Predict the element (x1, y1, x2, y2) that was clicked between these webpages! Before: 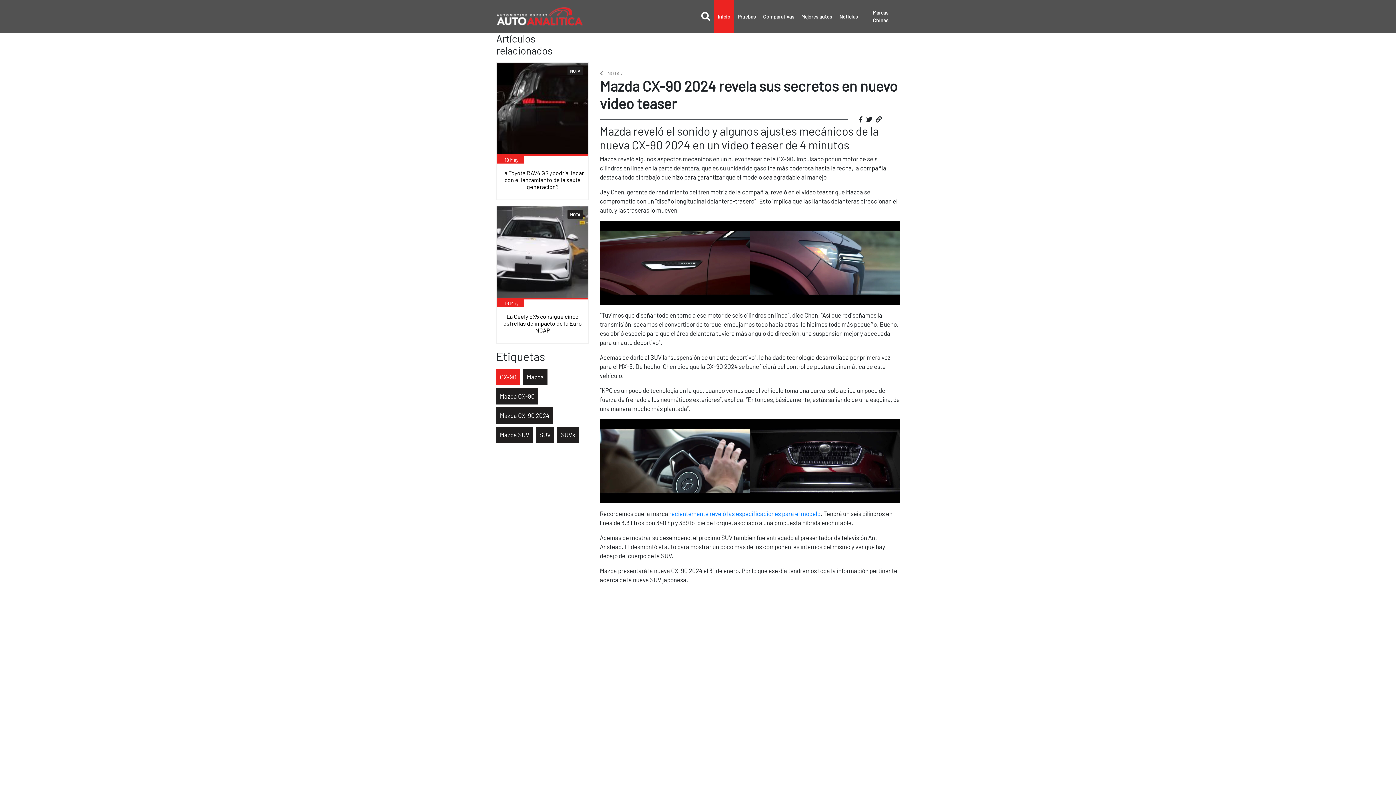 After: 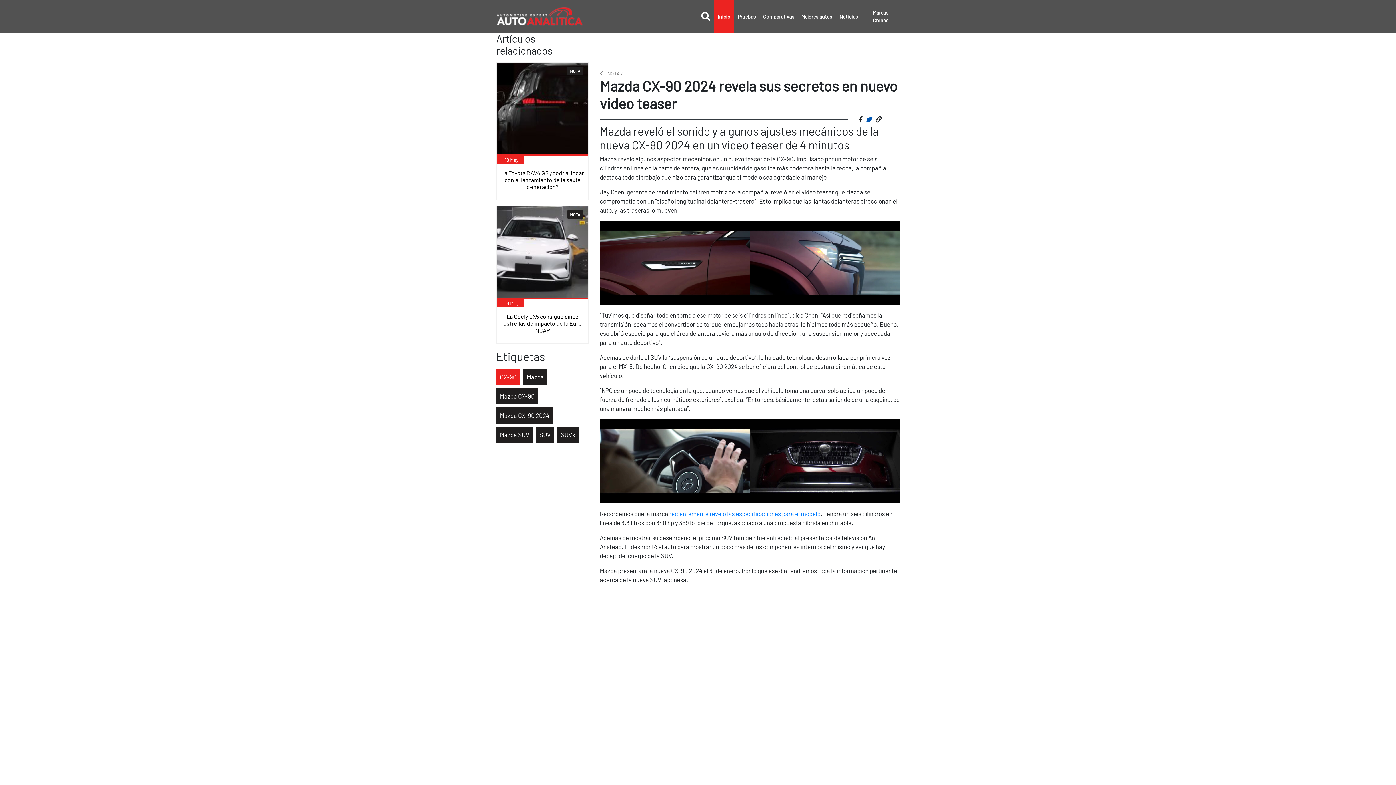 Action: label:   bbox: (866, 115, 873, 122)